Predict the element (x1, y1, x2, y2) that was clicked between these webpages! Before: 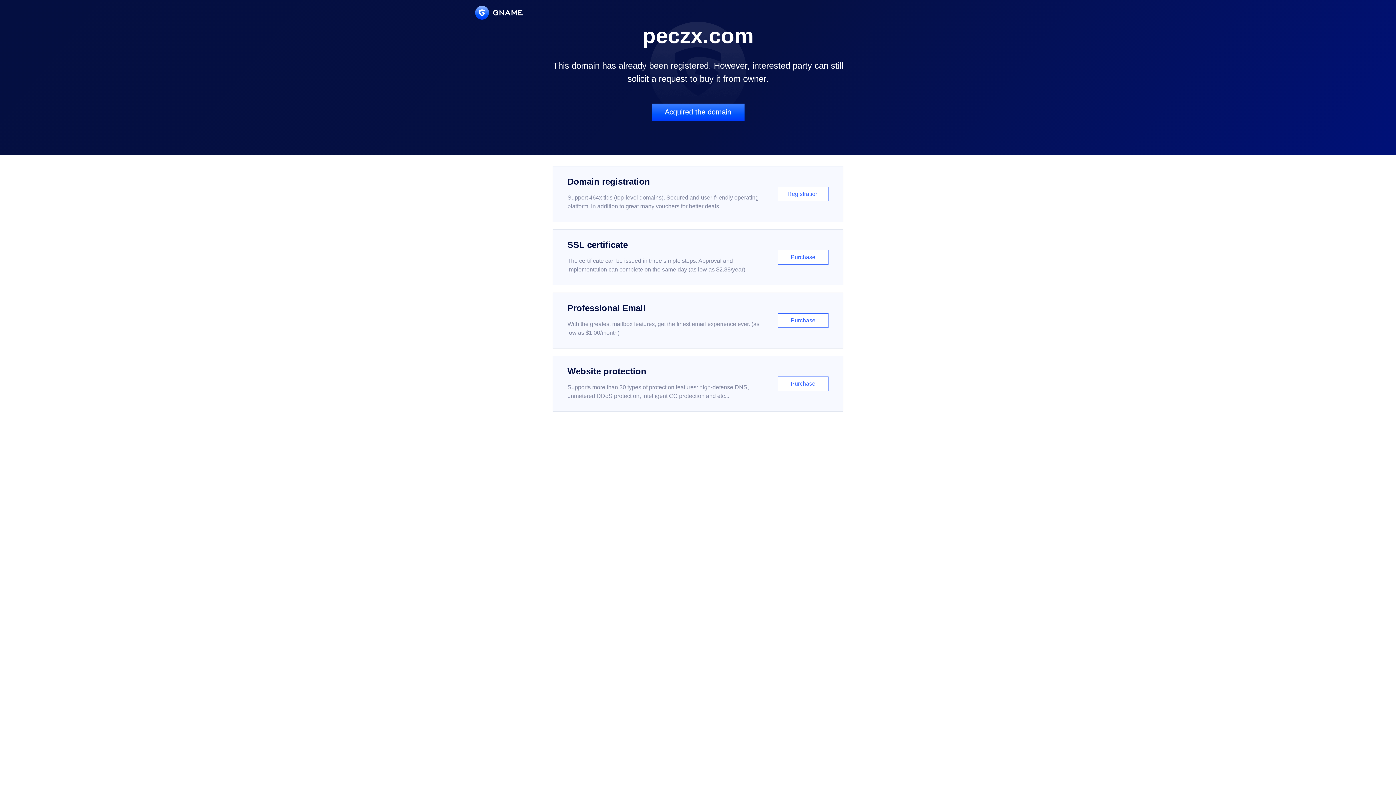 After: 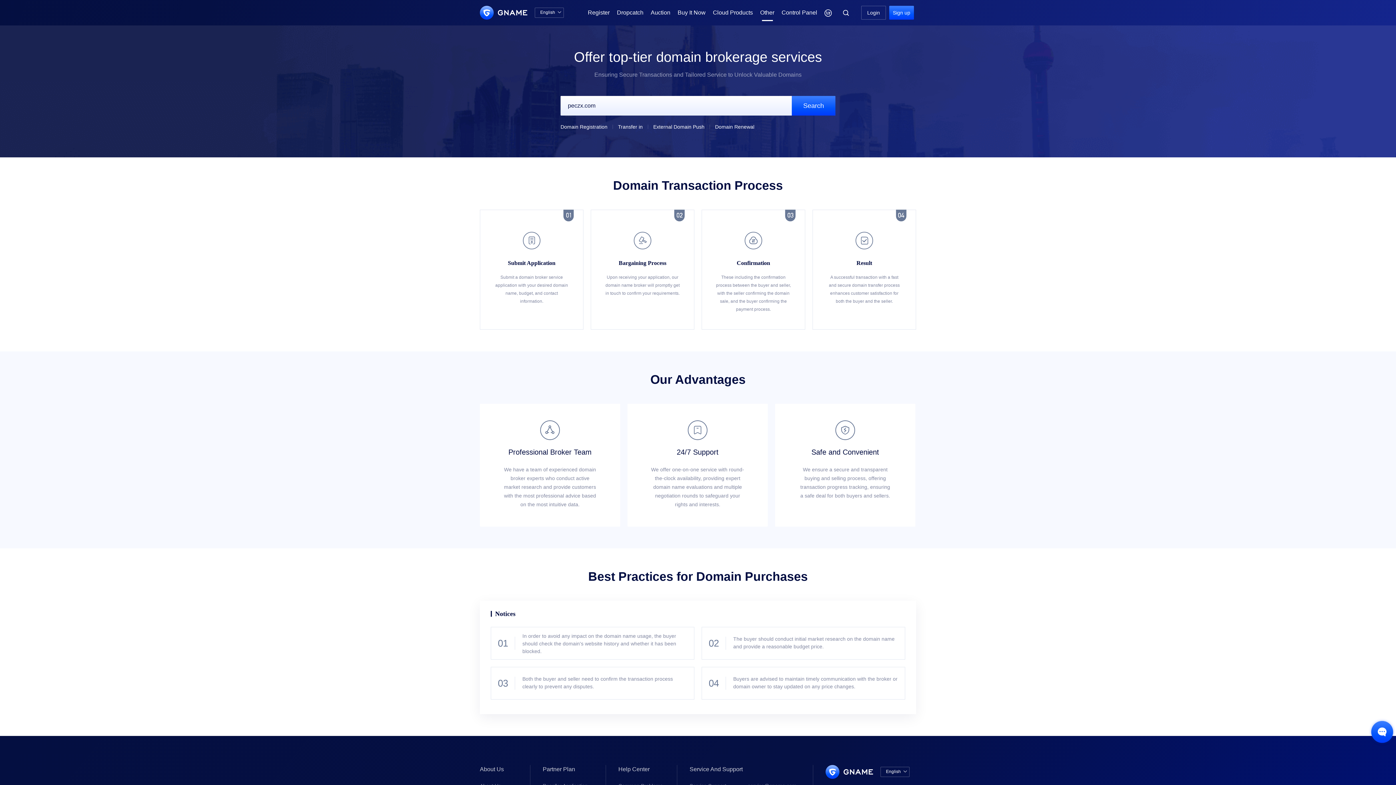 Action: label: Acquired the domain bbox: (651, 103, 744, 121)